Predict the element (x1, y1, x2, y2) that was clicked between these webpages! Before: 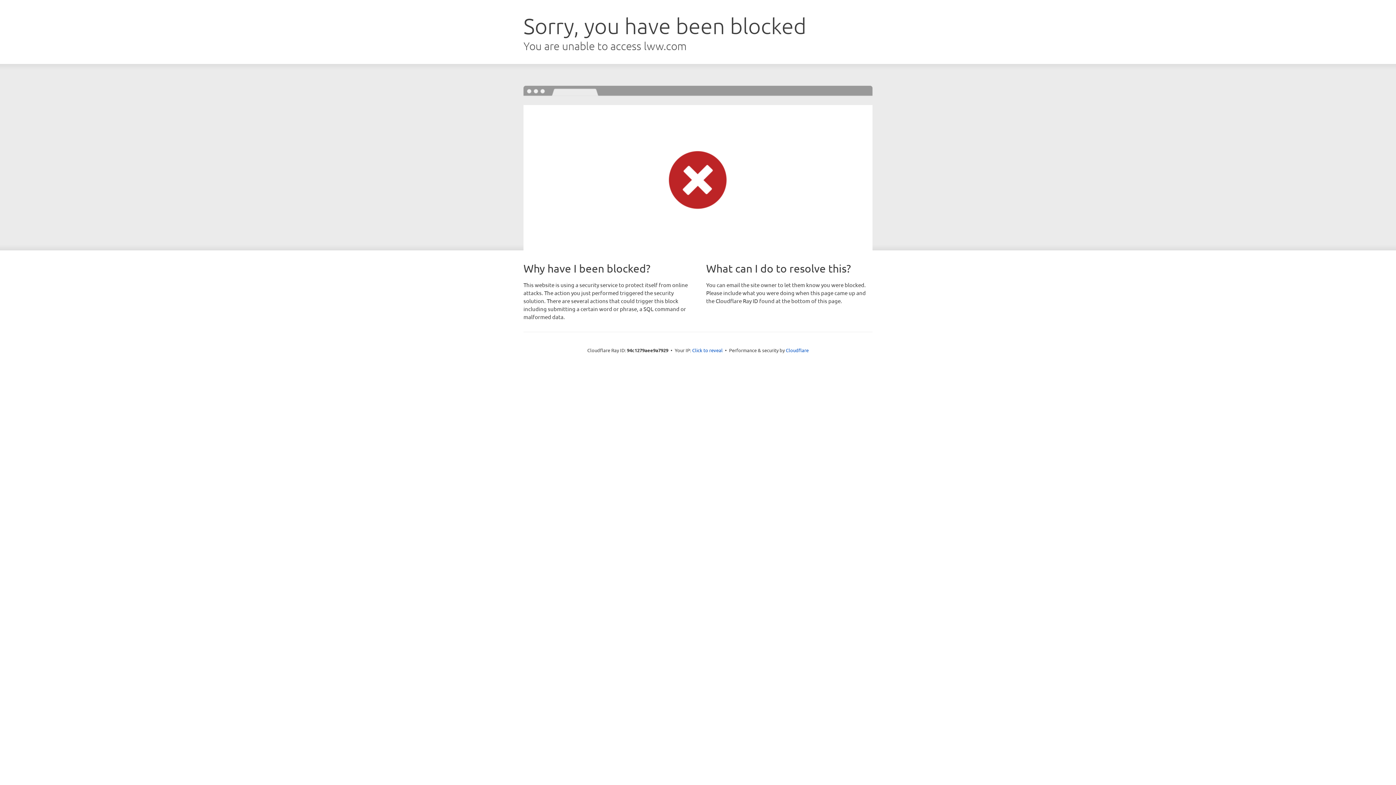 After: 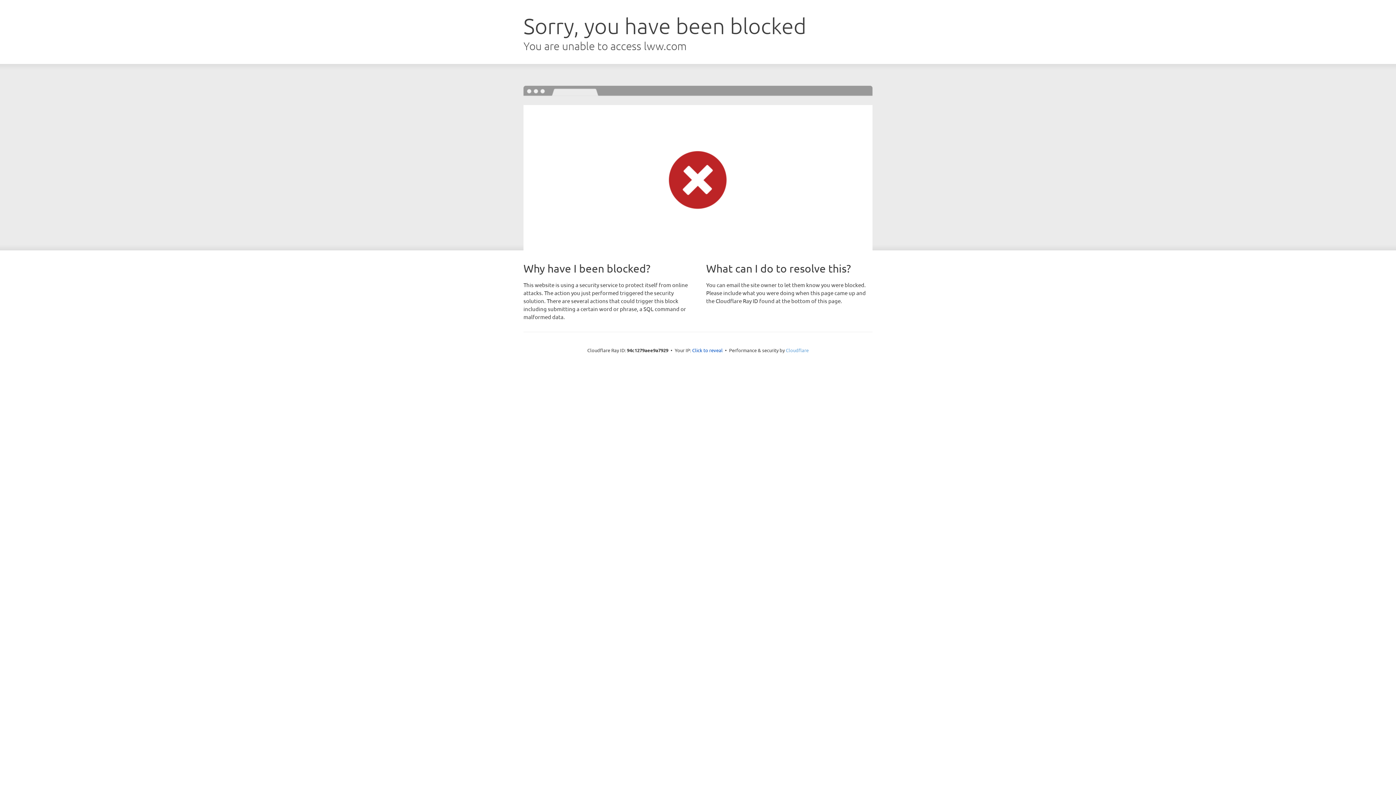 Action: bbox: (786, 347, 808, 353) label: Cloudflare